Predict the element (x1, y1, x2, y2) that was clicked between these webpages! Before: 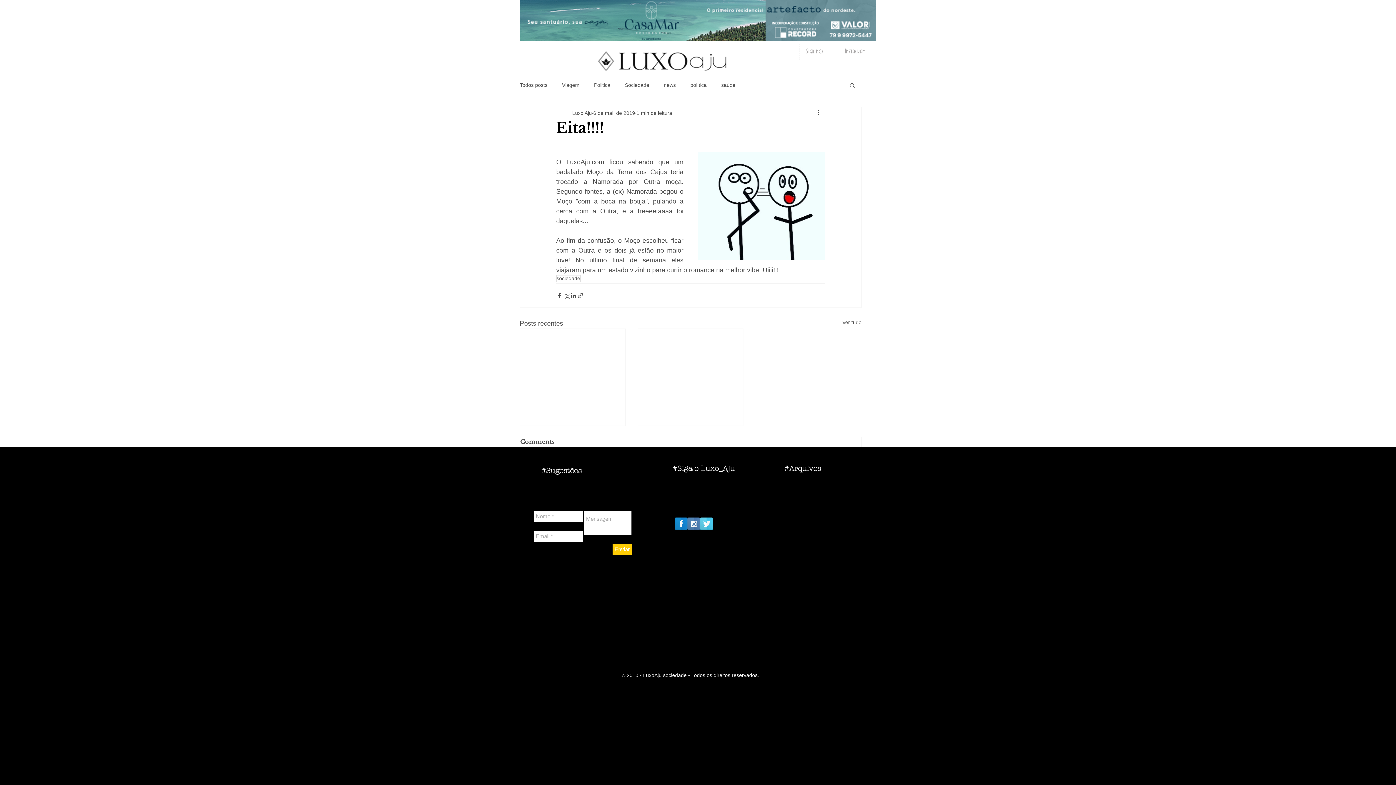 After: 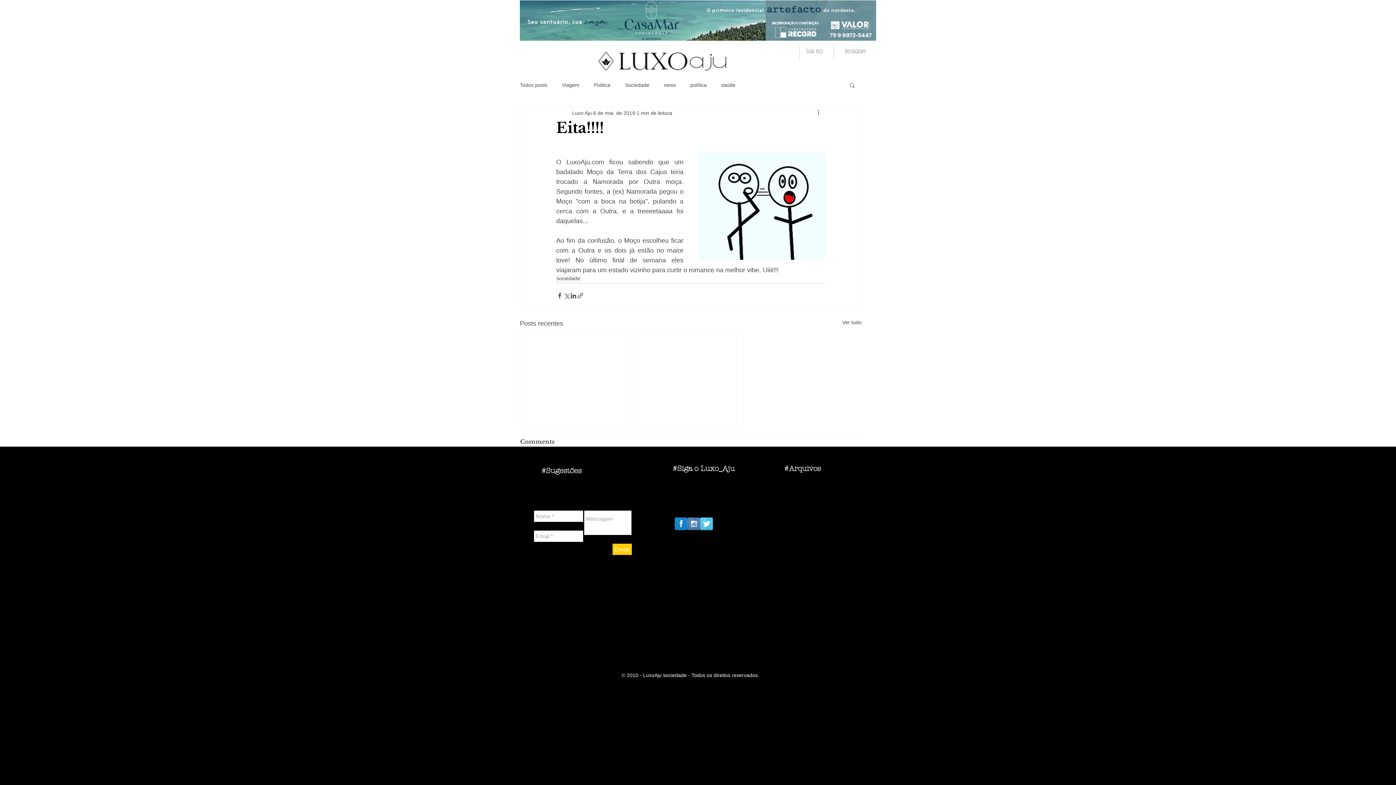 Action: label: Reflexão do Twitter bbox: (700, 517, 713, 530)